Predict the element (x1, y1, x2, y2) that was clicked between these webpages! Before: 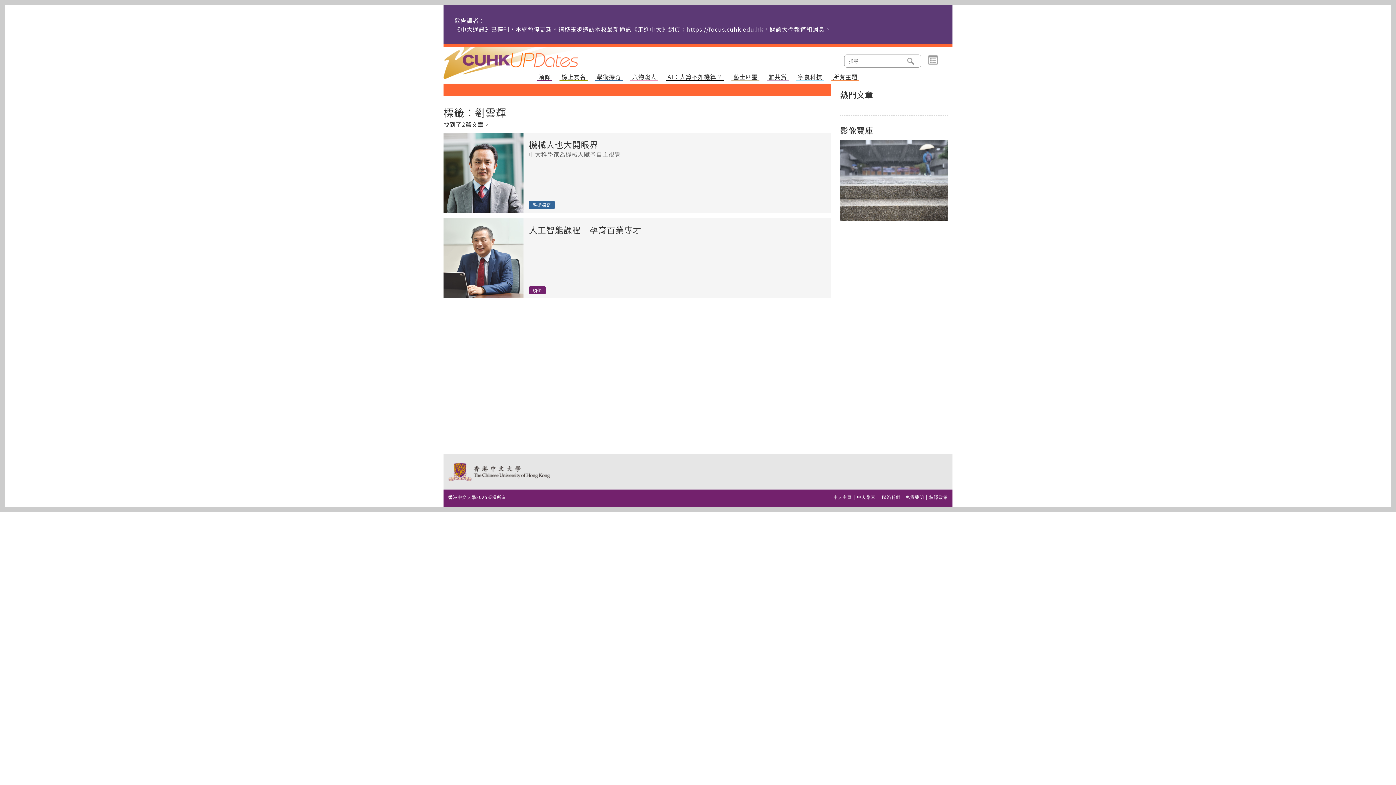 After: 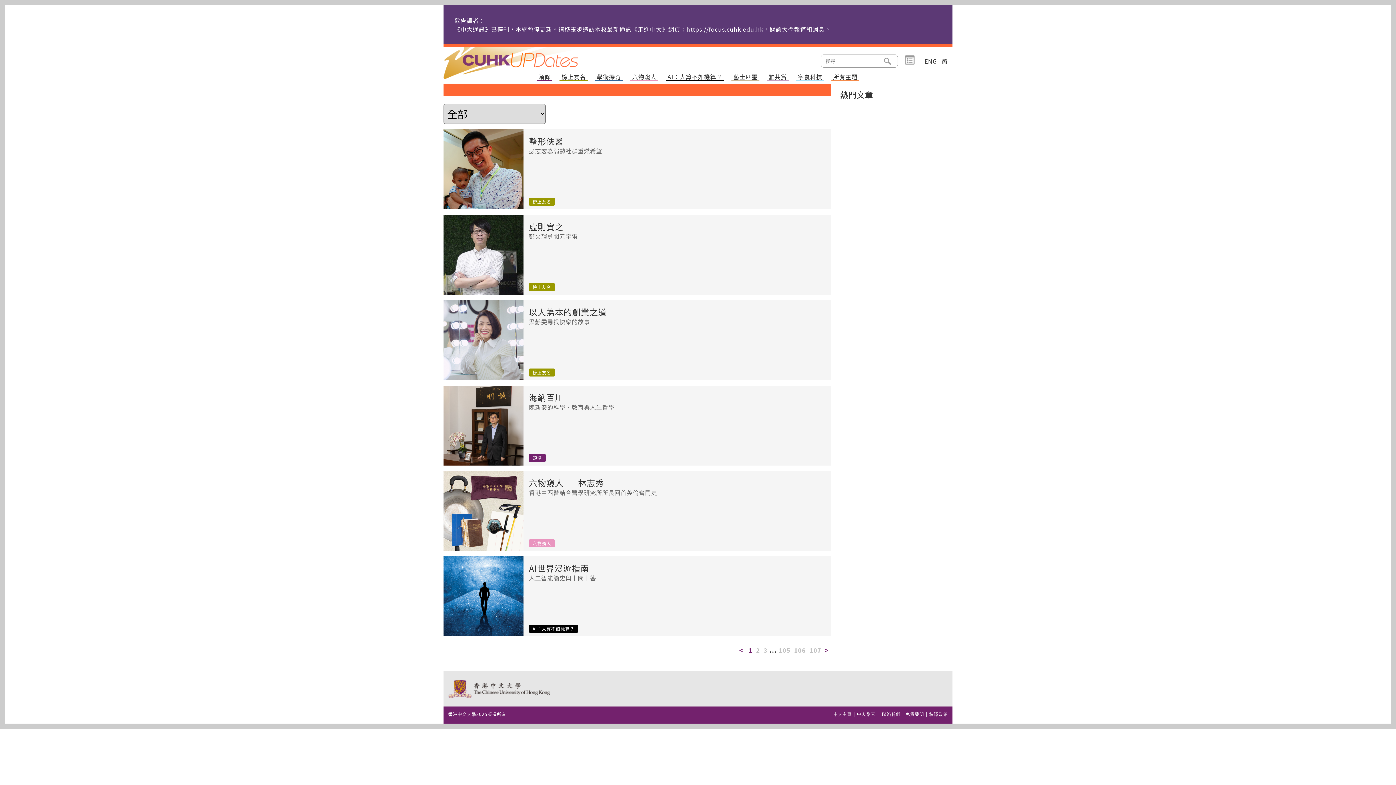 Action: bbox: (831, 73, 859, 80) label: 所有主題